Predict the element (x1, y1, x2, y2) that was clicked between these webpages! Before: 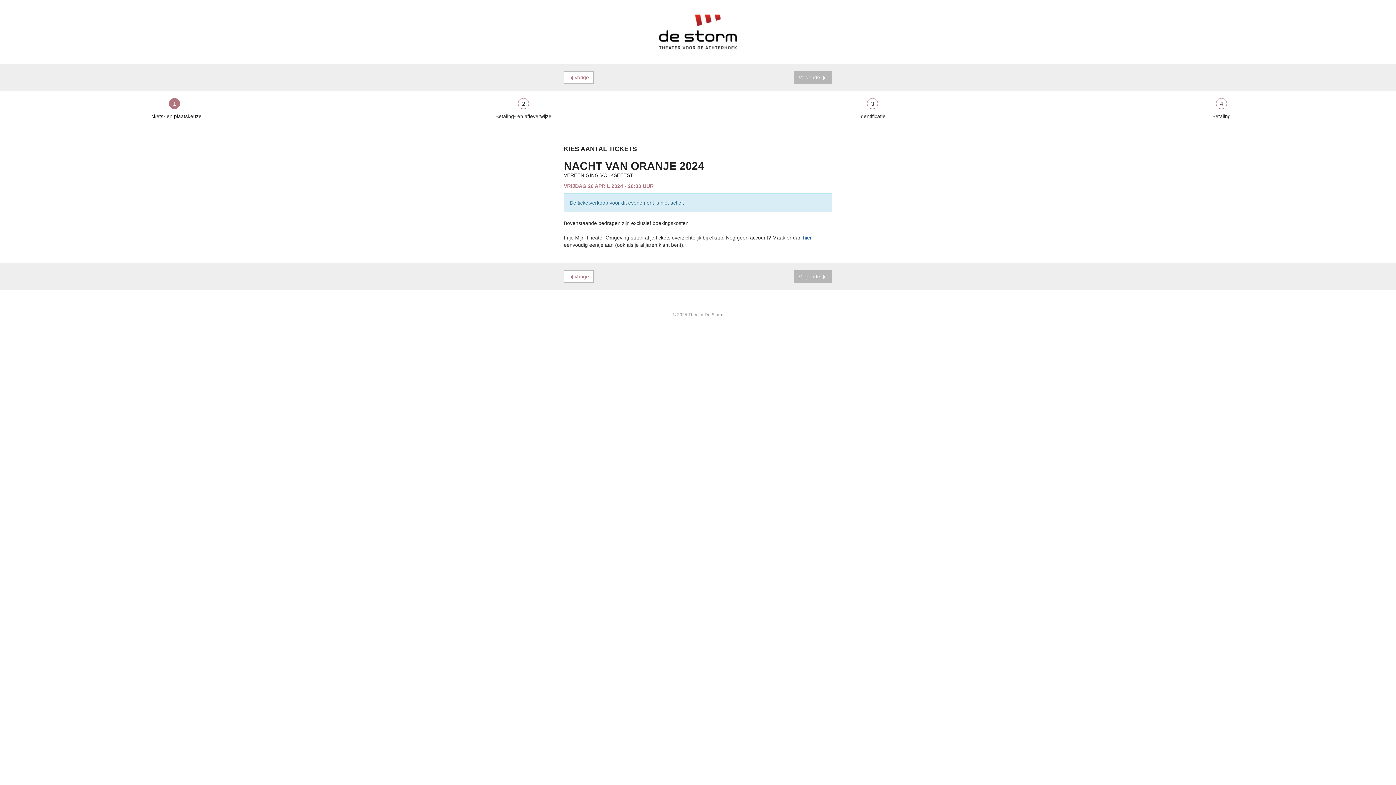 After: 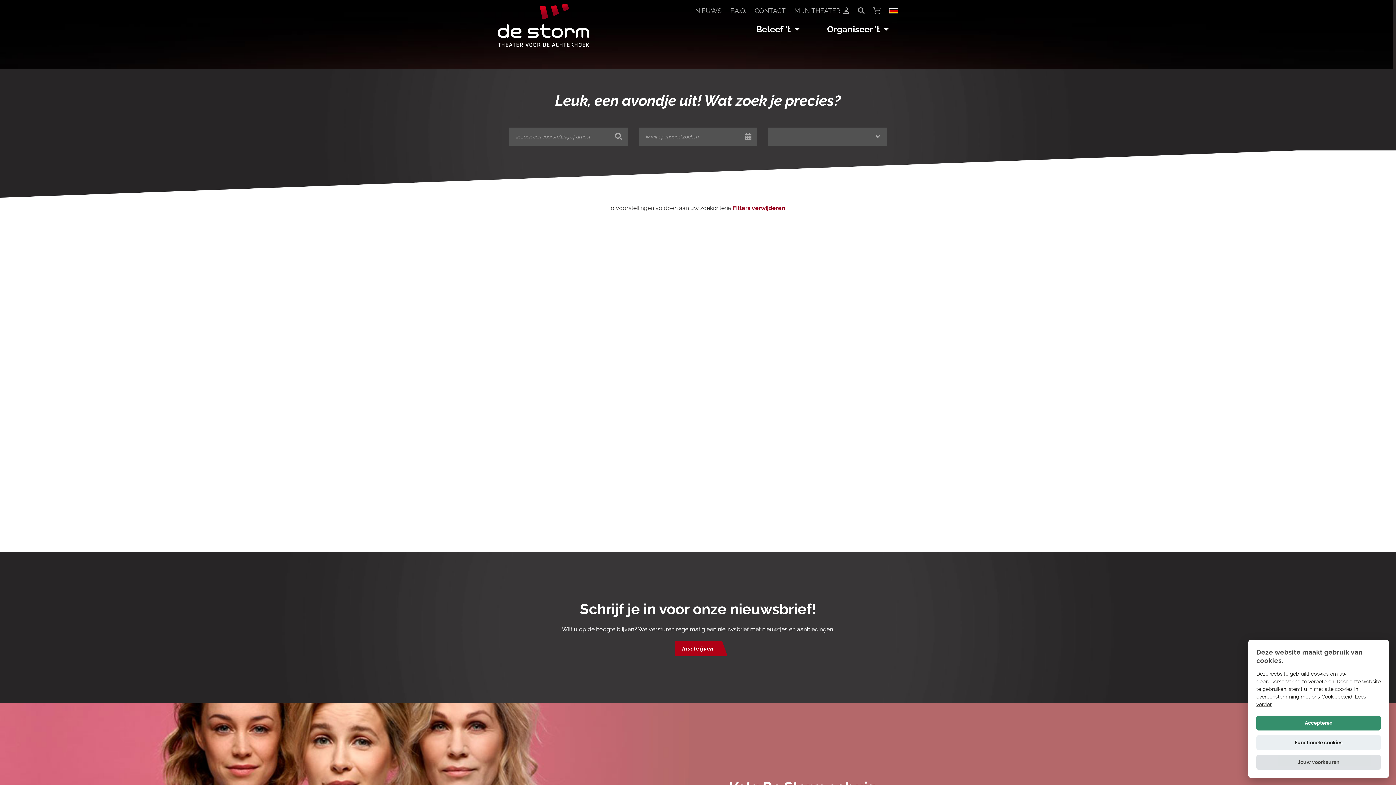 Action: bbox: (564, 71, 593, 83) label: Vorige